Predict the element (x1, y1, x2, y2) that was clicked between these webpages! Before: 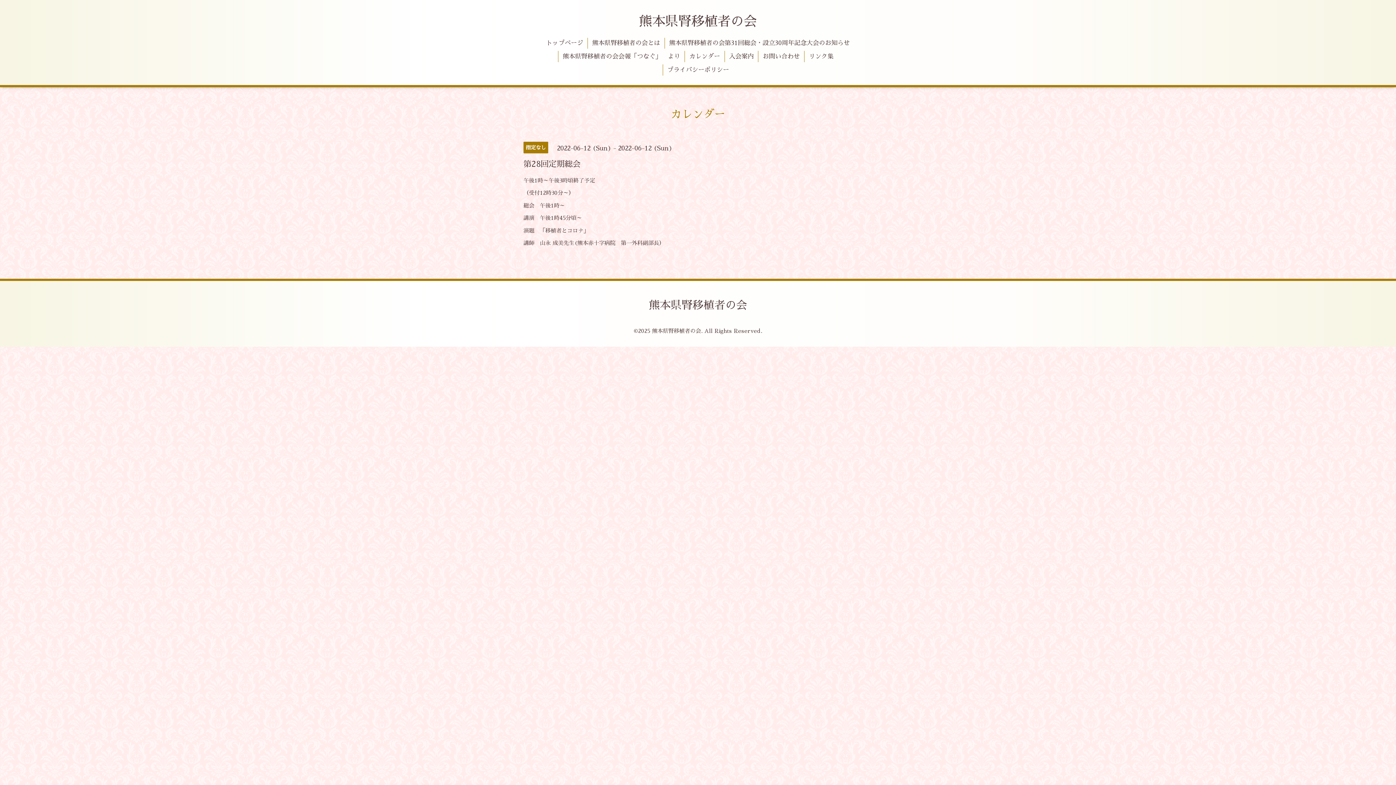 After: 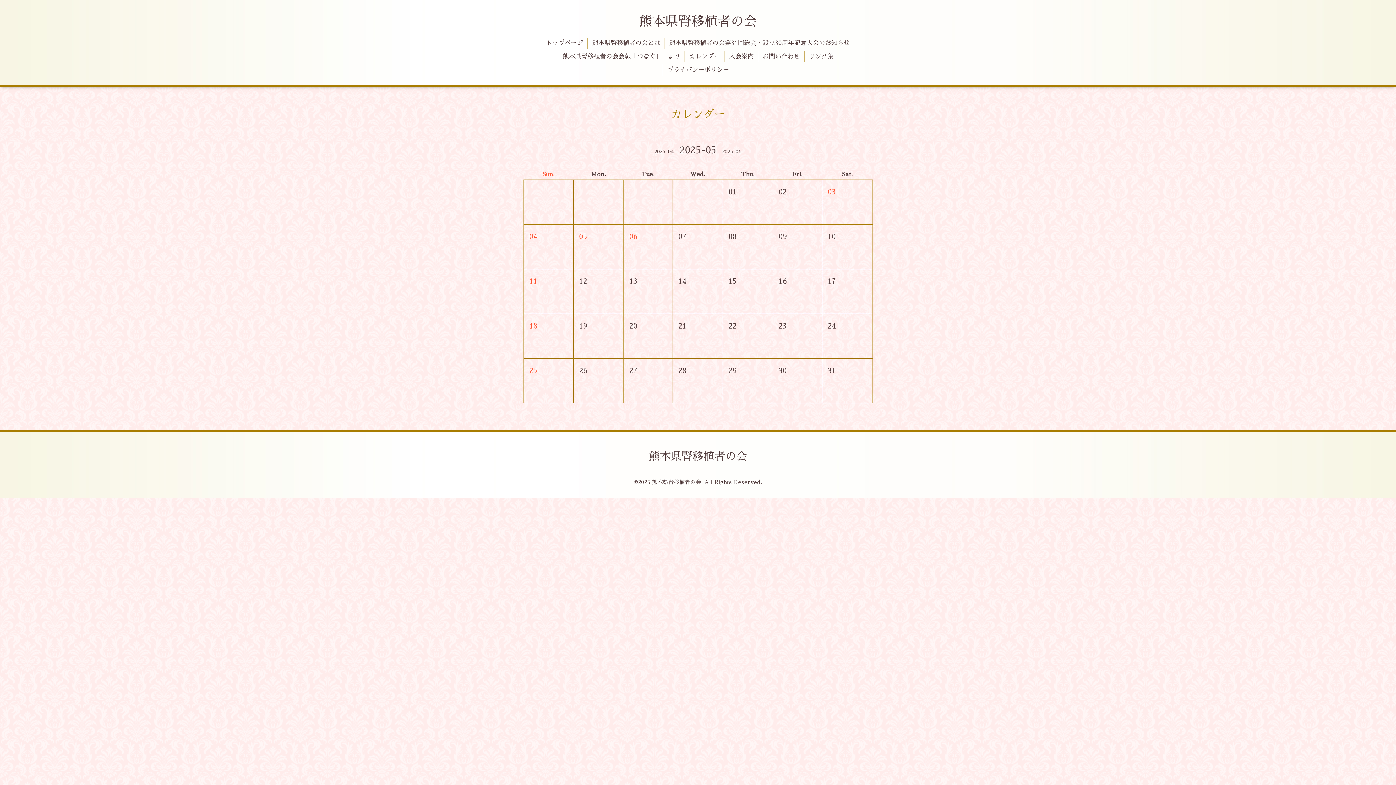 Action: label: カレンダー bbox: (668, 105, 727, 123)